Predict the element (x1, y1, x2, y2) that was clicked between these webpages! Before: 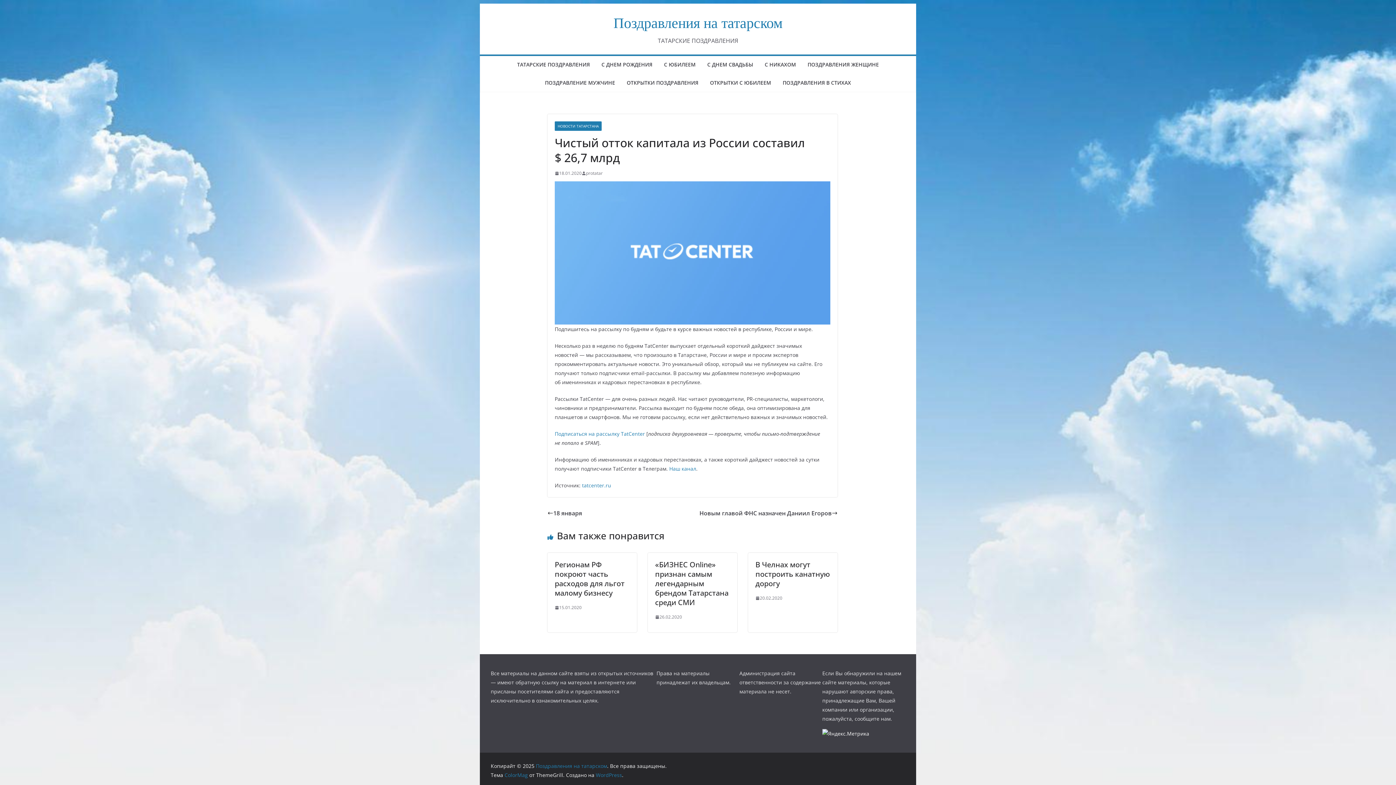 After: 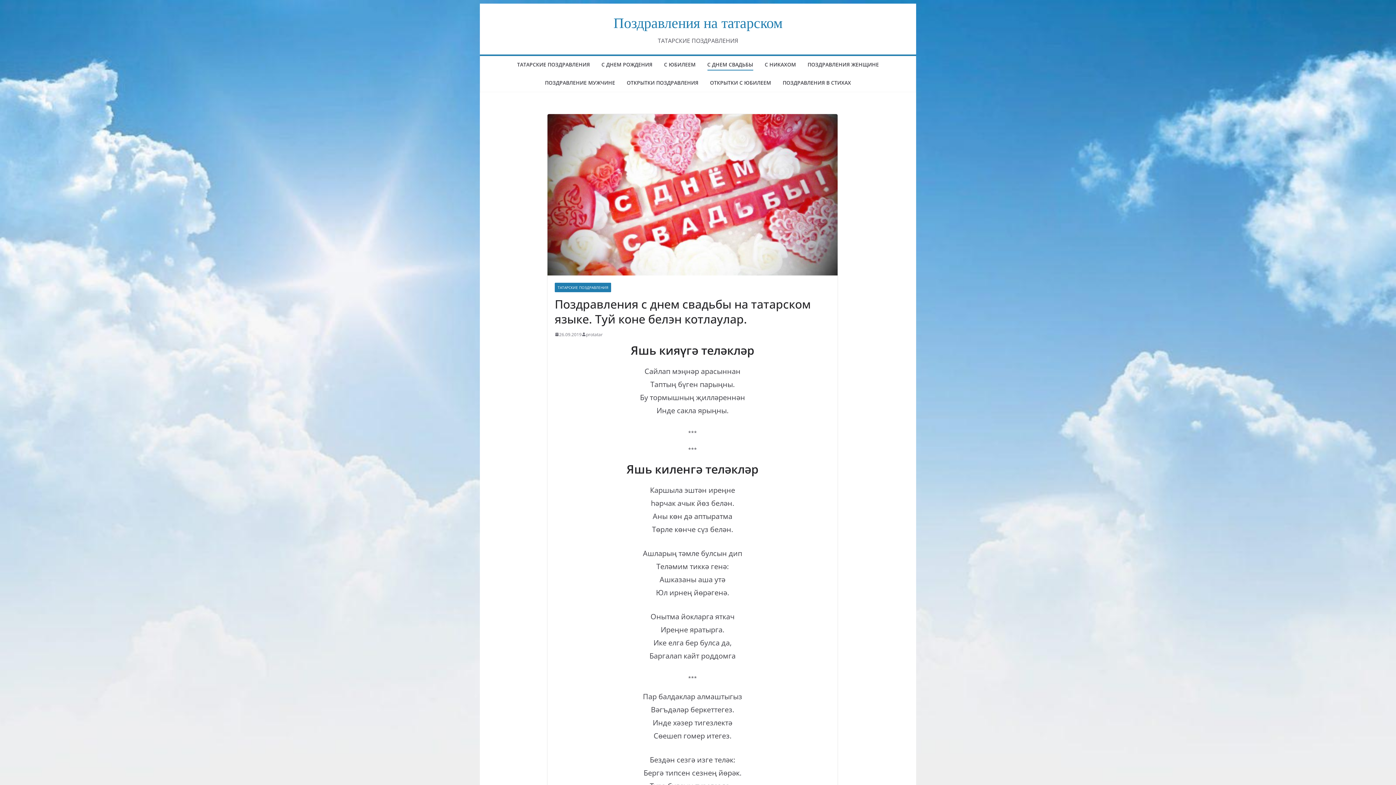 Action: label: С ДНЕМ СВАДЬБЫ bbox: (707, 59, 753, 70)